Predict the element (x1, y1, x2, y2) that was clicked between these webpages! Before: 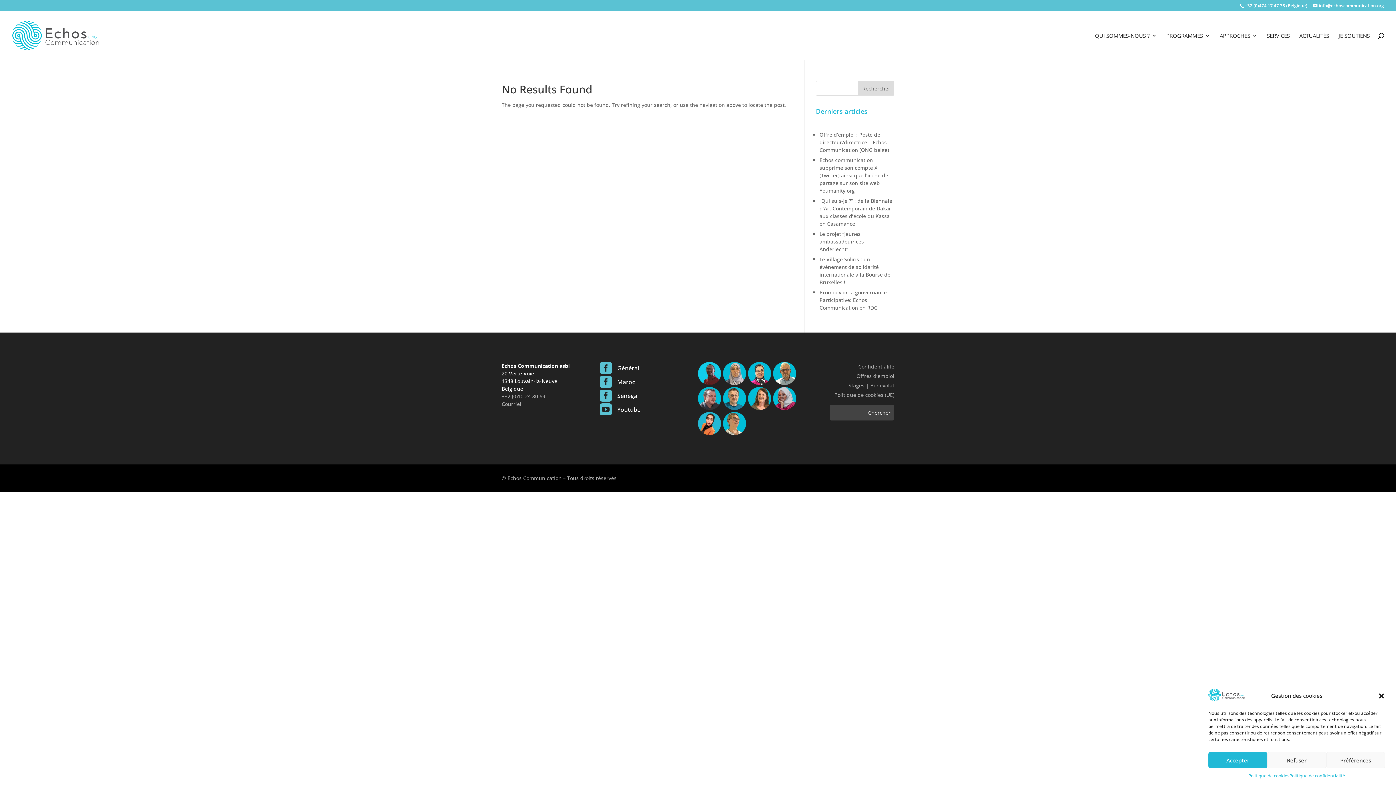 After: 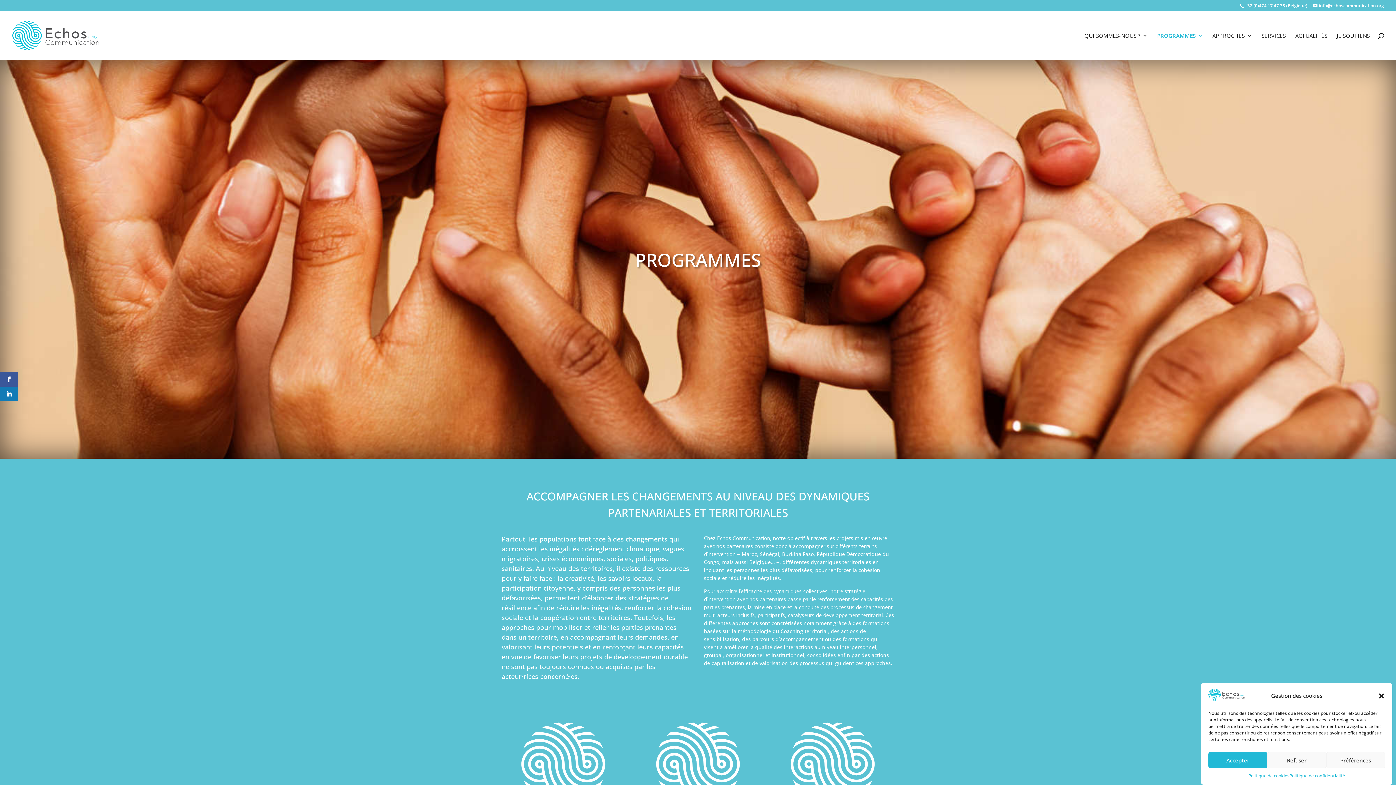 Action: label: PROGRAMMES bbox: (1166, 33, 1210, 60)